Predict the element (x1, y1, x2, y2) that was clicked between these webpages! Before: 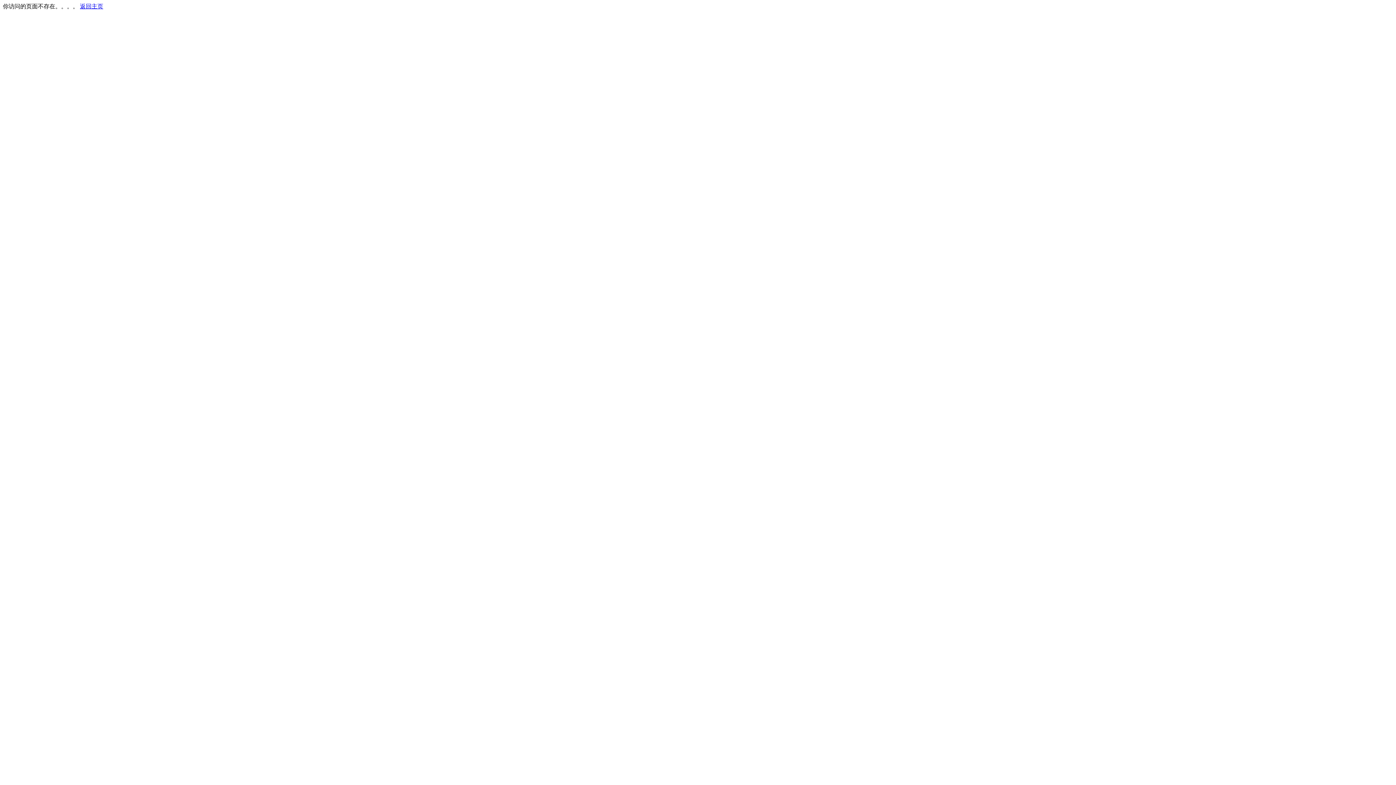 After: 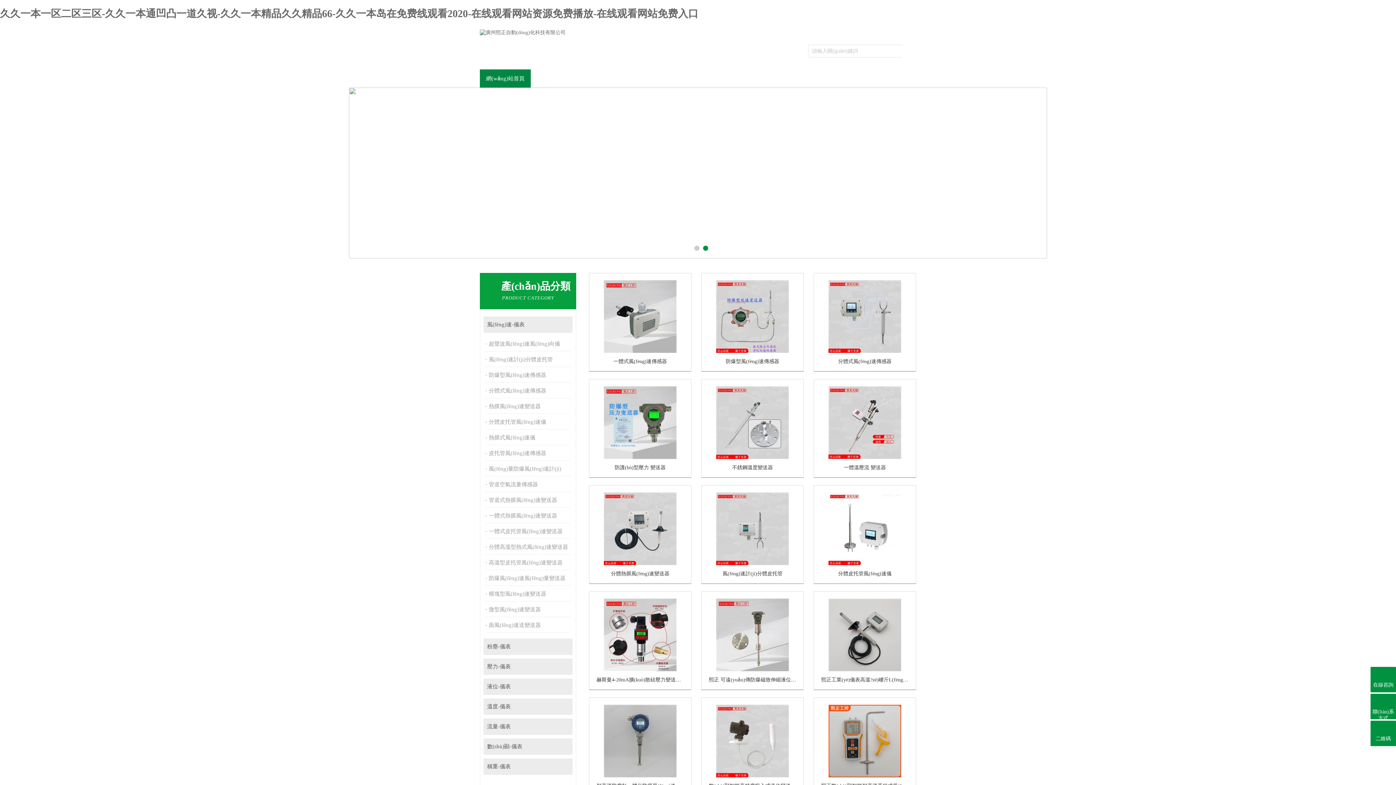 Action: label: 返回主页 bbox: (80, 3, 103, 9)